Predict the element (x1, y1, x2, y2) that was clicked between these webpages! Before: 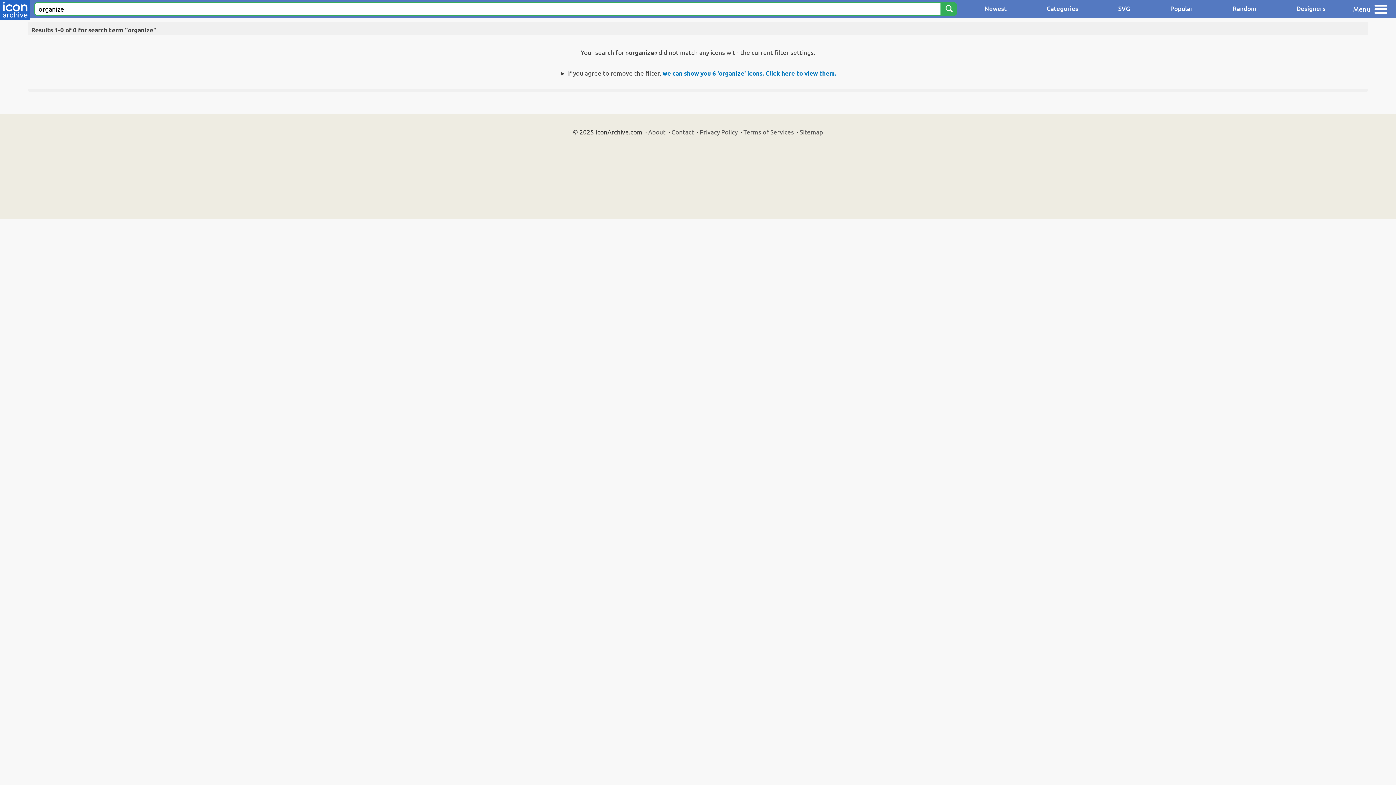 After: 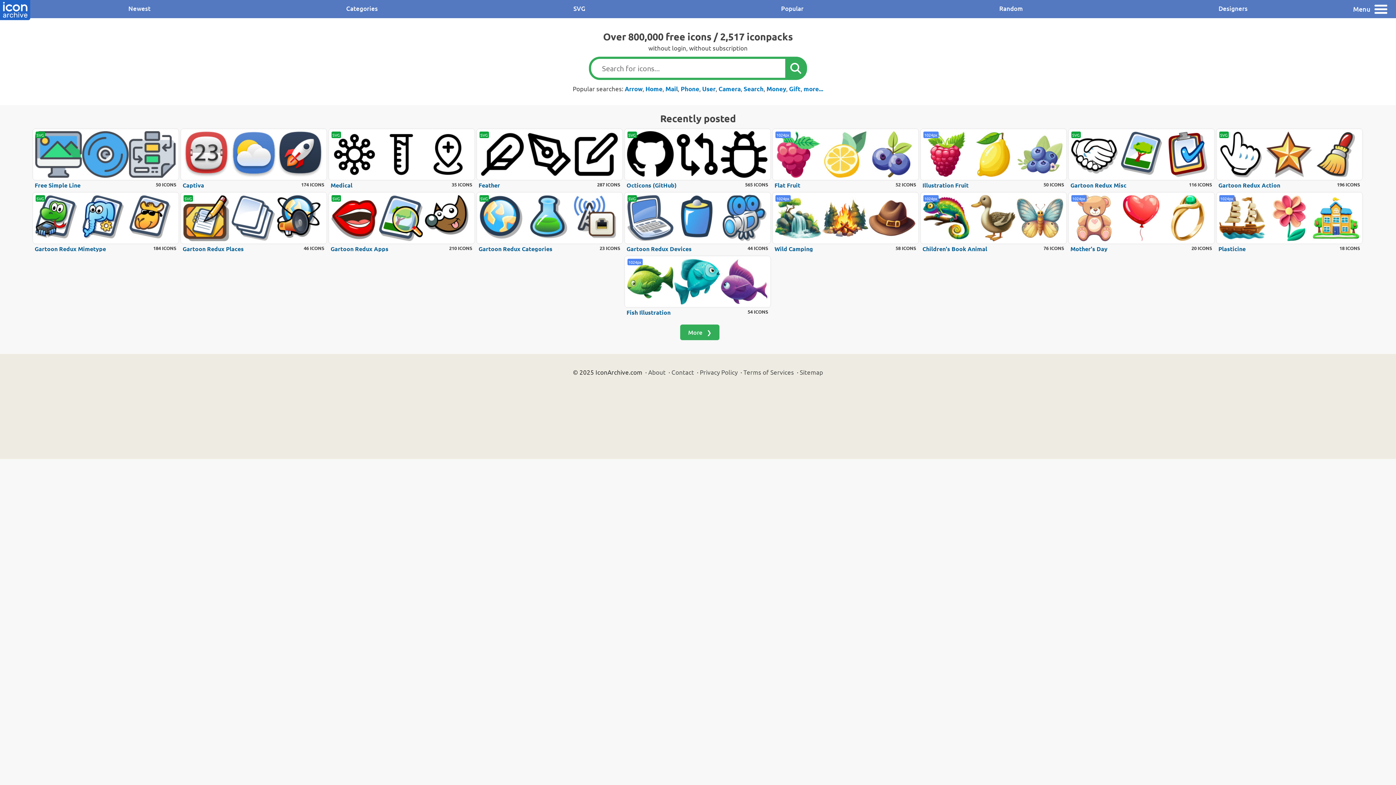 Action: bbox: (0, 0, 30, 21)